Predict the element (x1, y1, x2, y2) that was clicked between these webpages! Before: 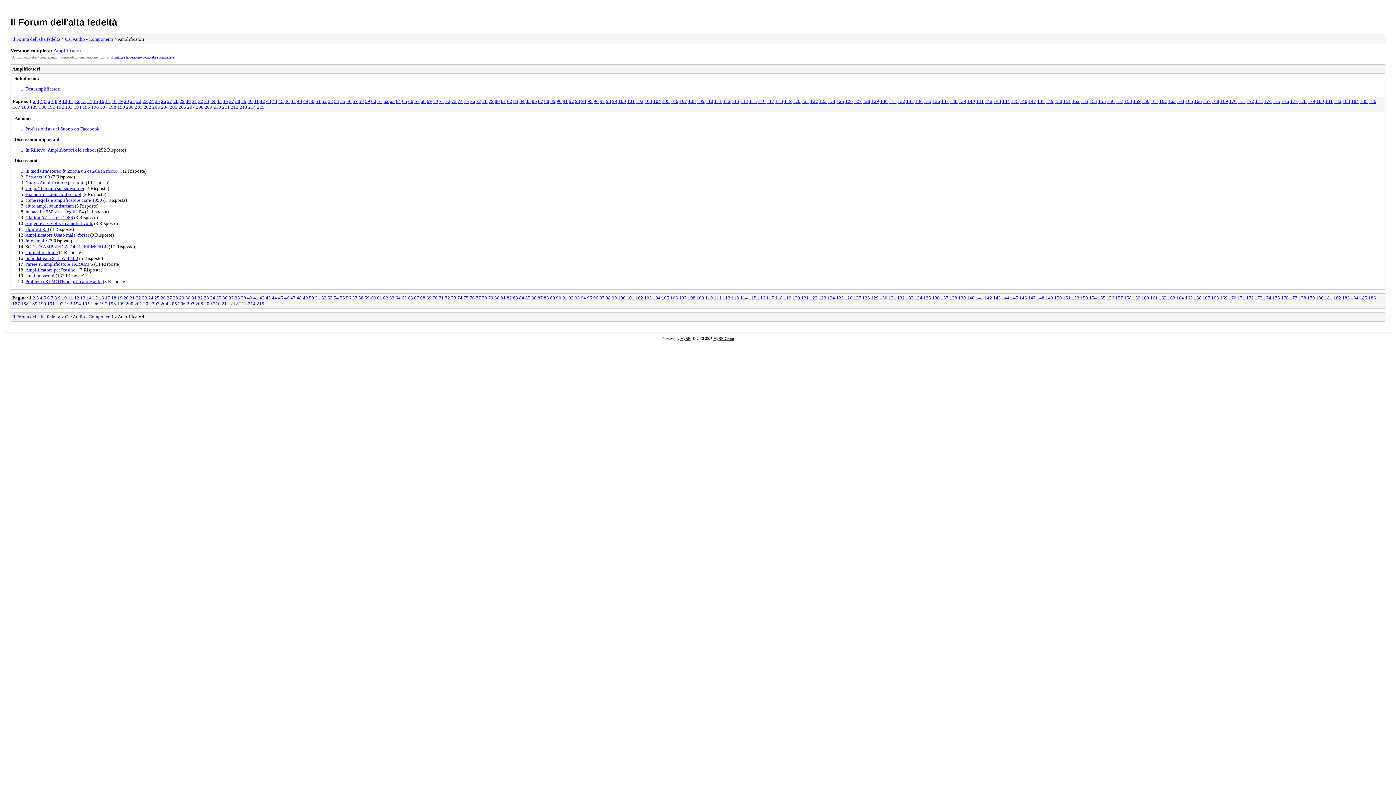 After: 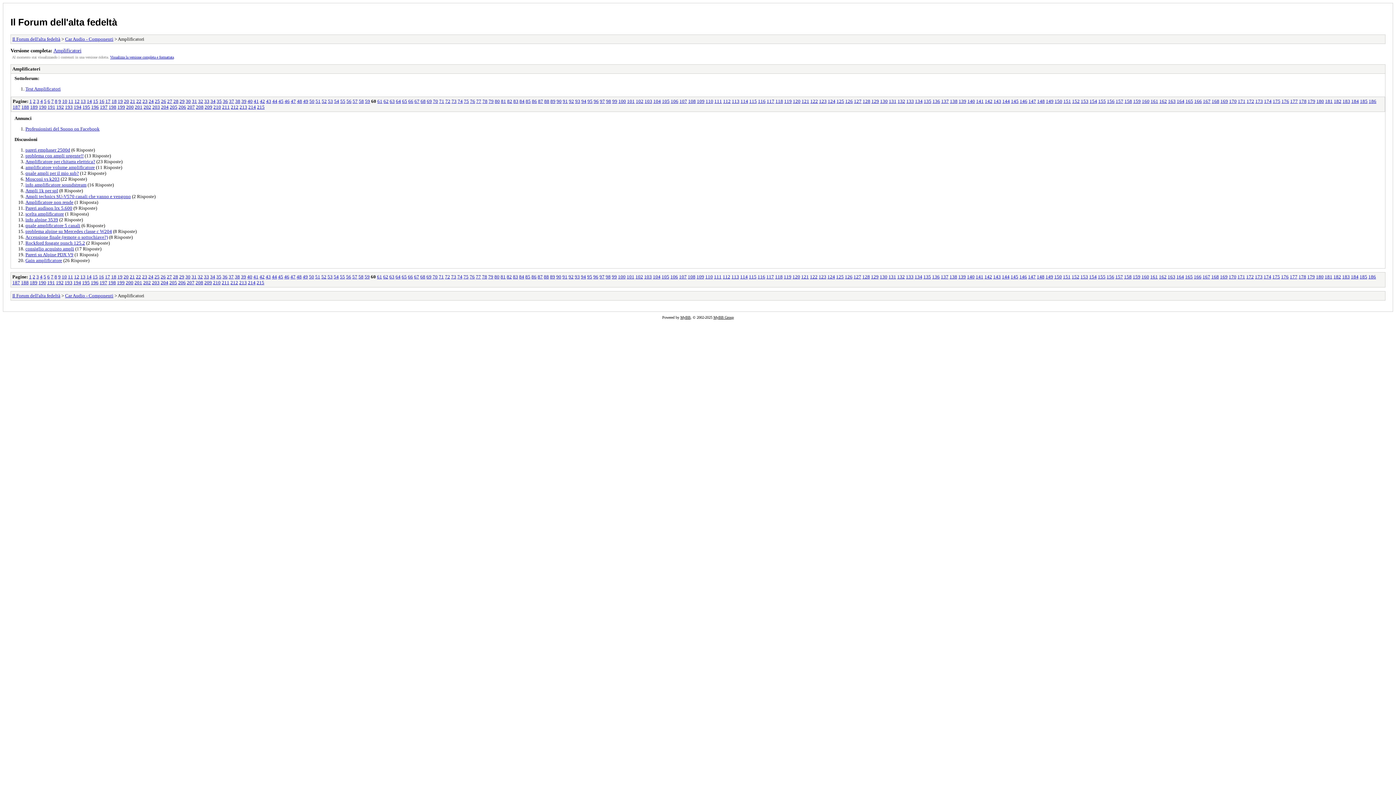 Action: bbox: (371, 98, 376, 103) label: 60